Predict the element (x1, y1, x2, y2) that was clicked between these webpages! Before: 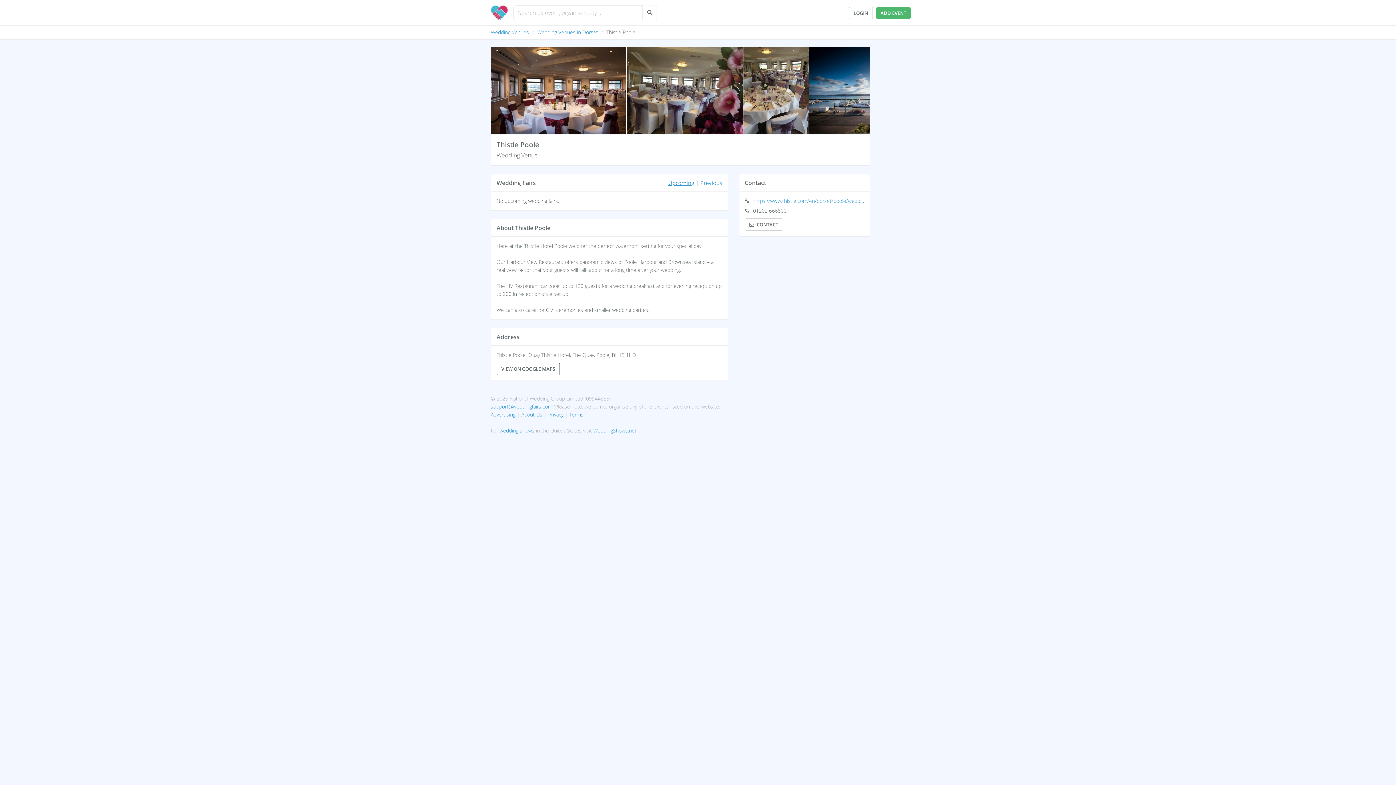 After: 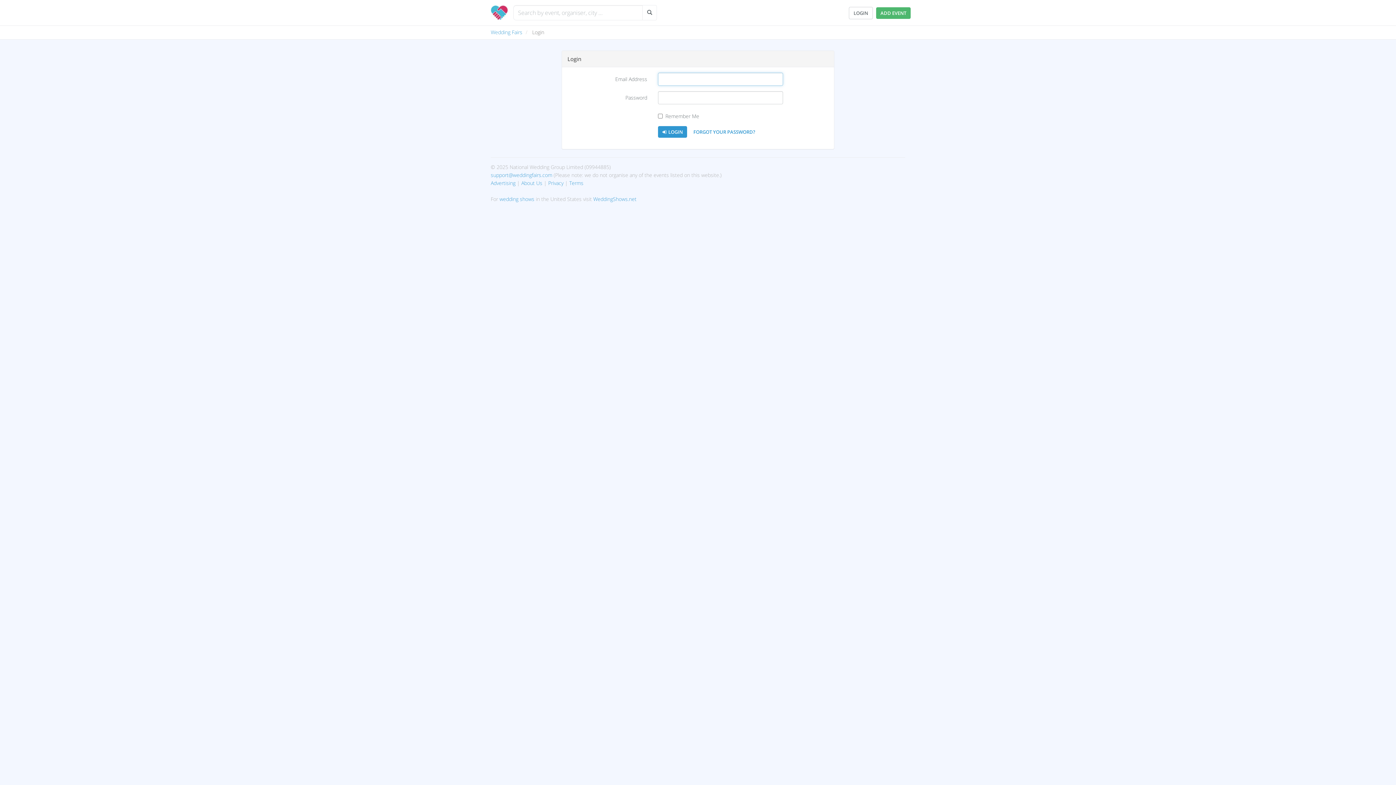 Action: label: LOGIN bbox: (849, 6, 873, 19)